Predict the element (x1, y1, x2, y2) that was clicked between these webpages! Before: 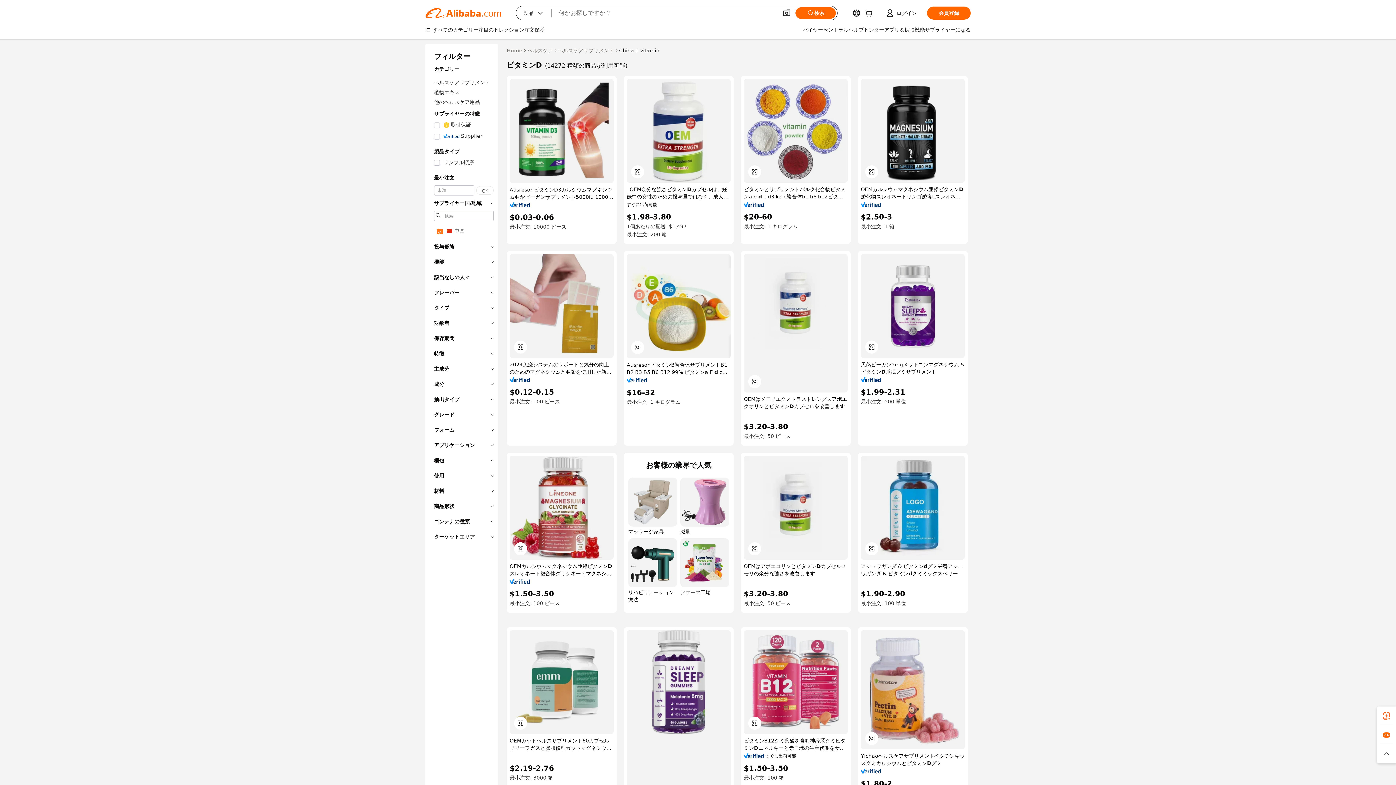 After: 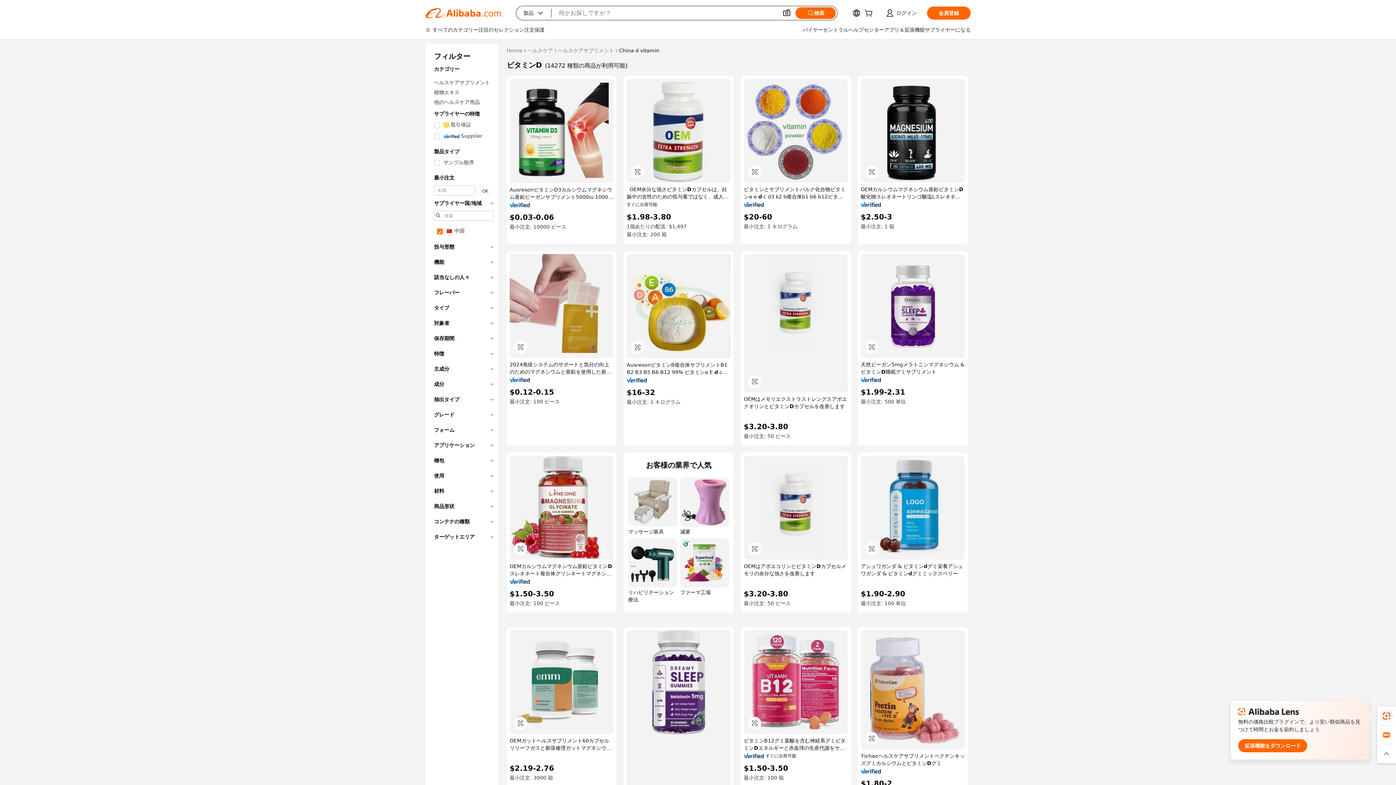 Action: bbox: (1377, 706, 1396, 725)